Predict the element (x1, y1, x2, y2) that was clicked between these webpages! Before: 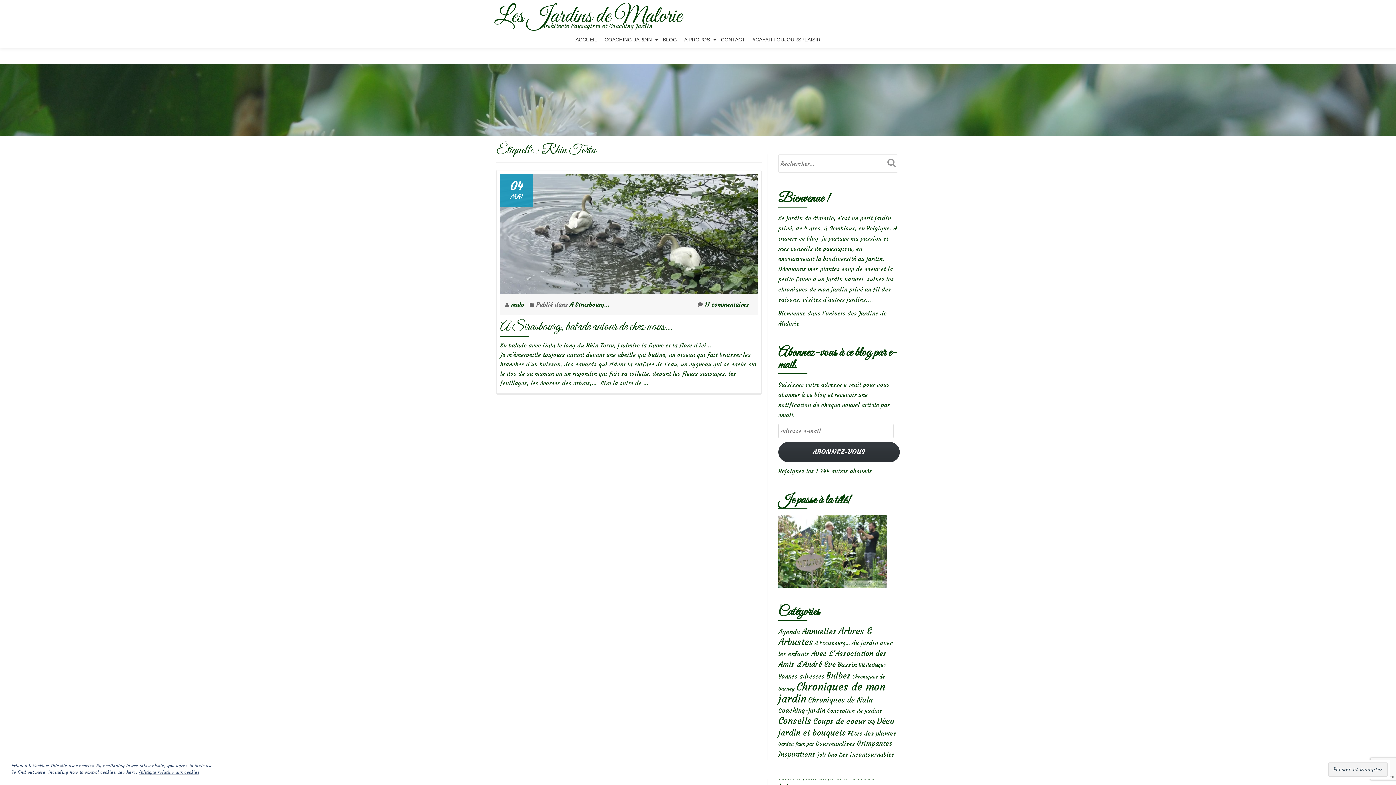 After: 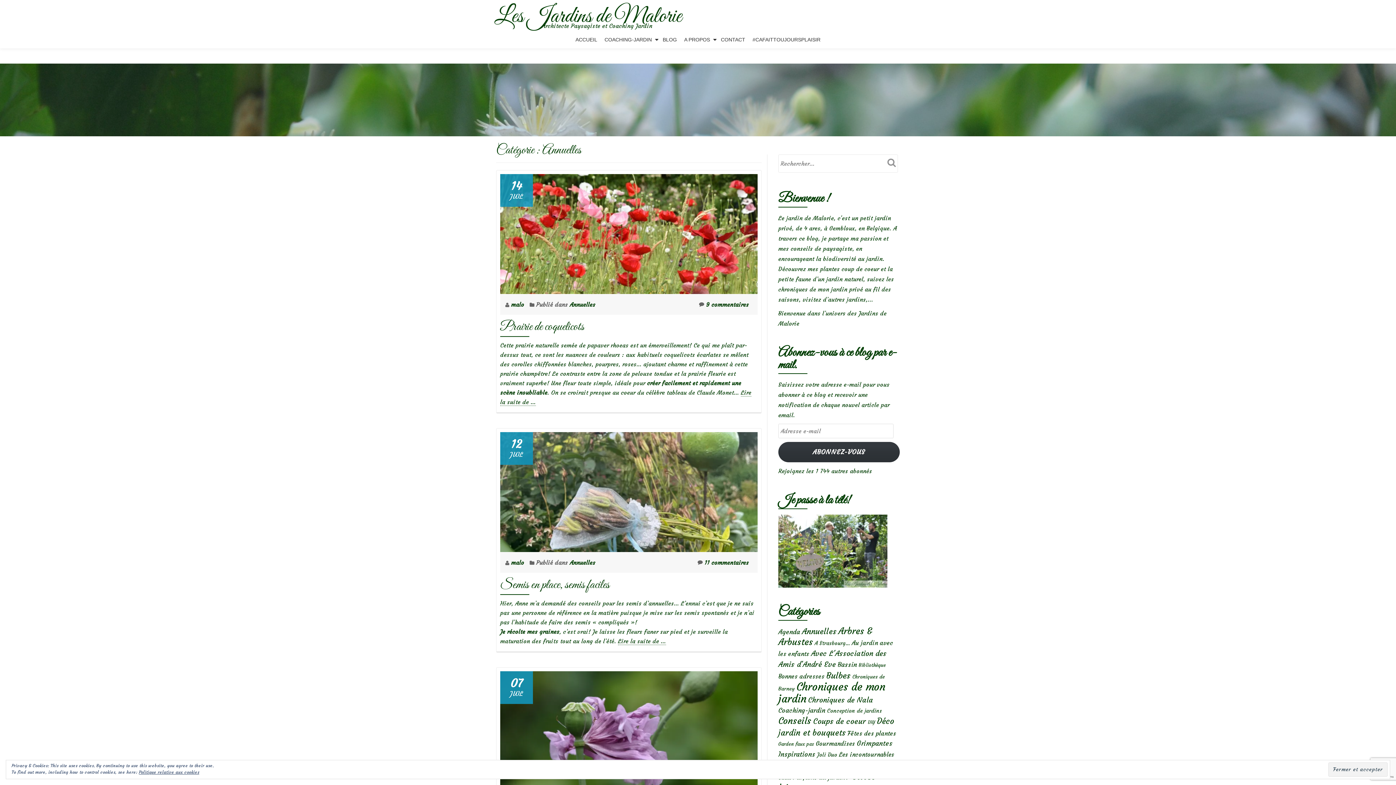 Action: label: Annuelles (49 éléments) bbox: (802, 626, 836, 636)